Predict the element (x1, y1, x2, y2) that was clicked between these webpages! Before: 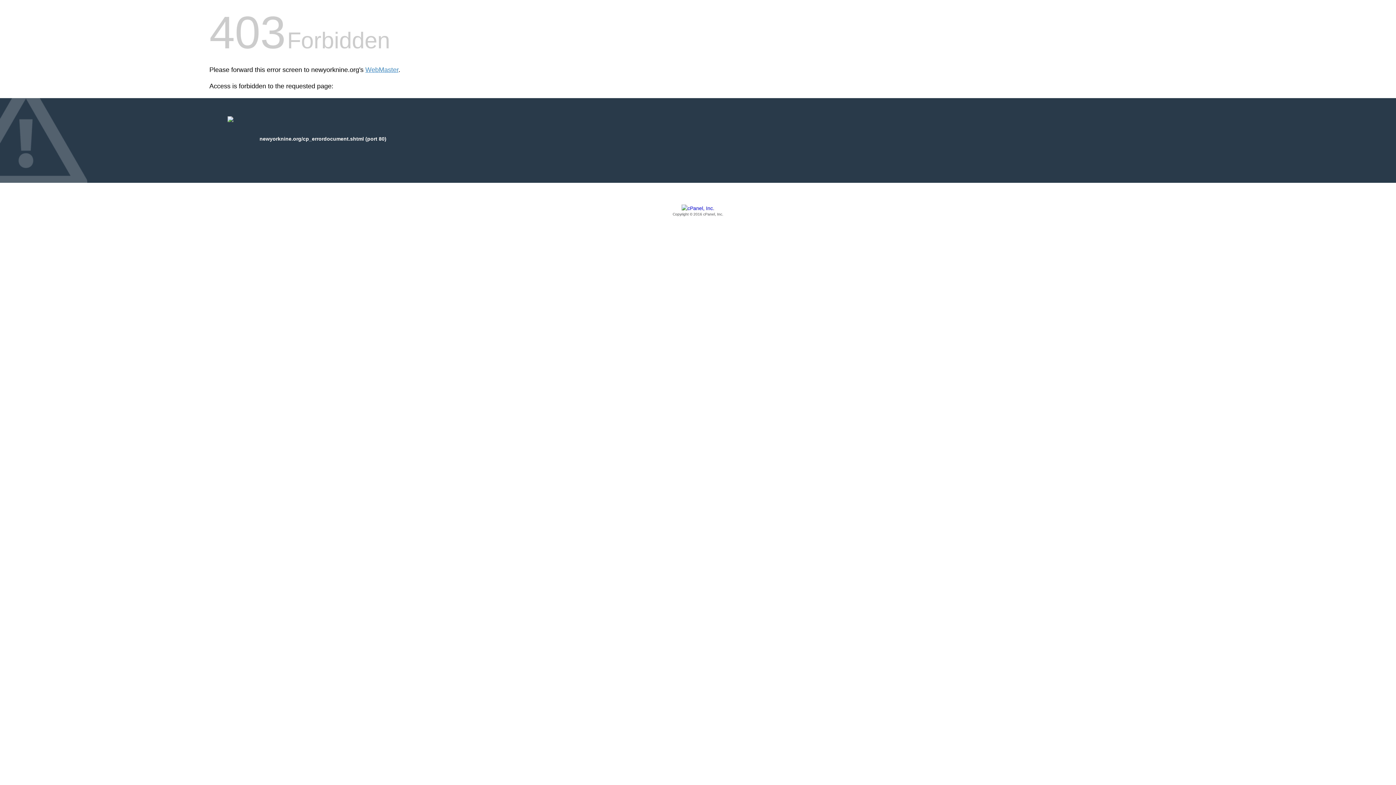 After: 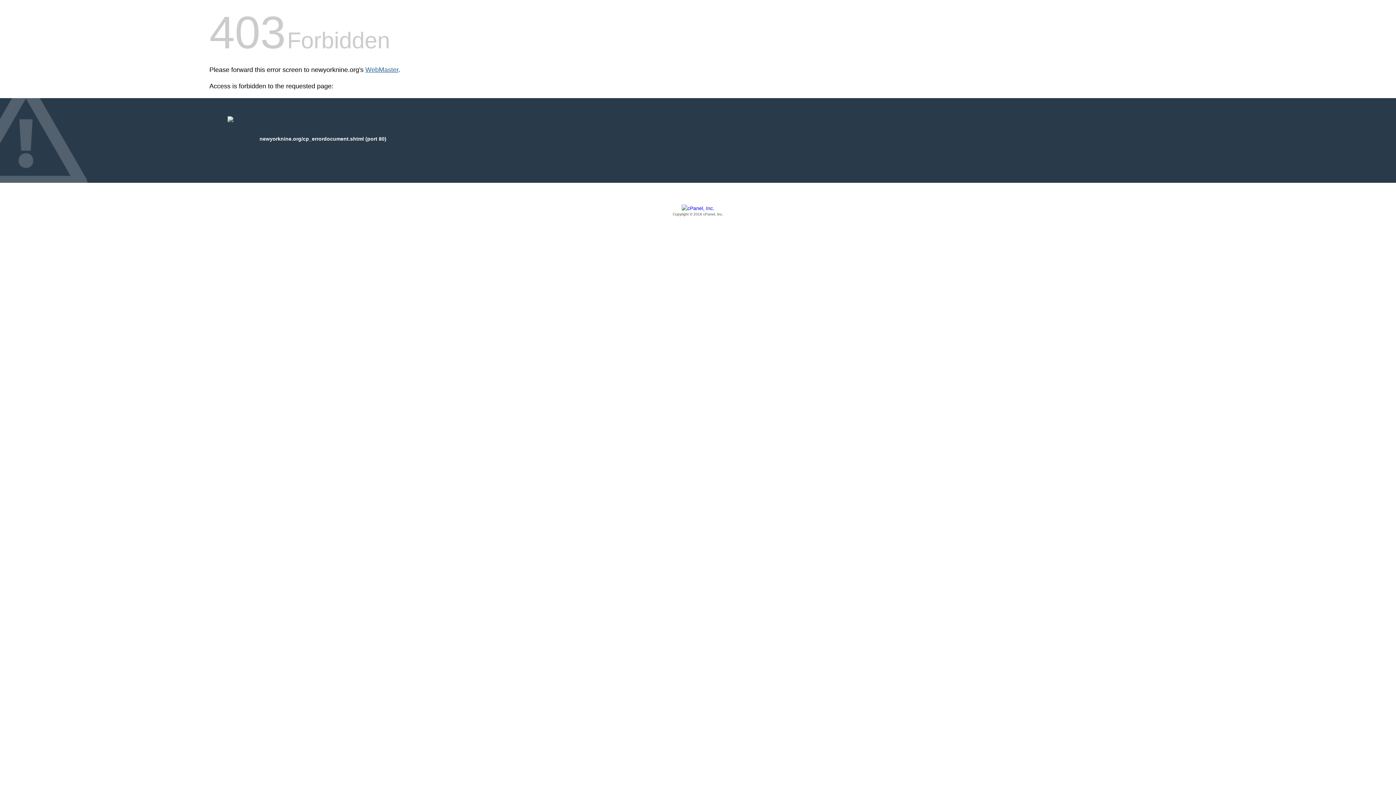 Action: label: WebMaster bbox: (365, 66, 398, 73)